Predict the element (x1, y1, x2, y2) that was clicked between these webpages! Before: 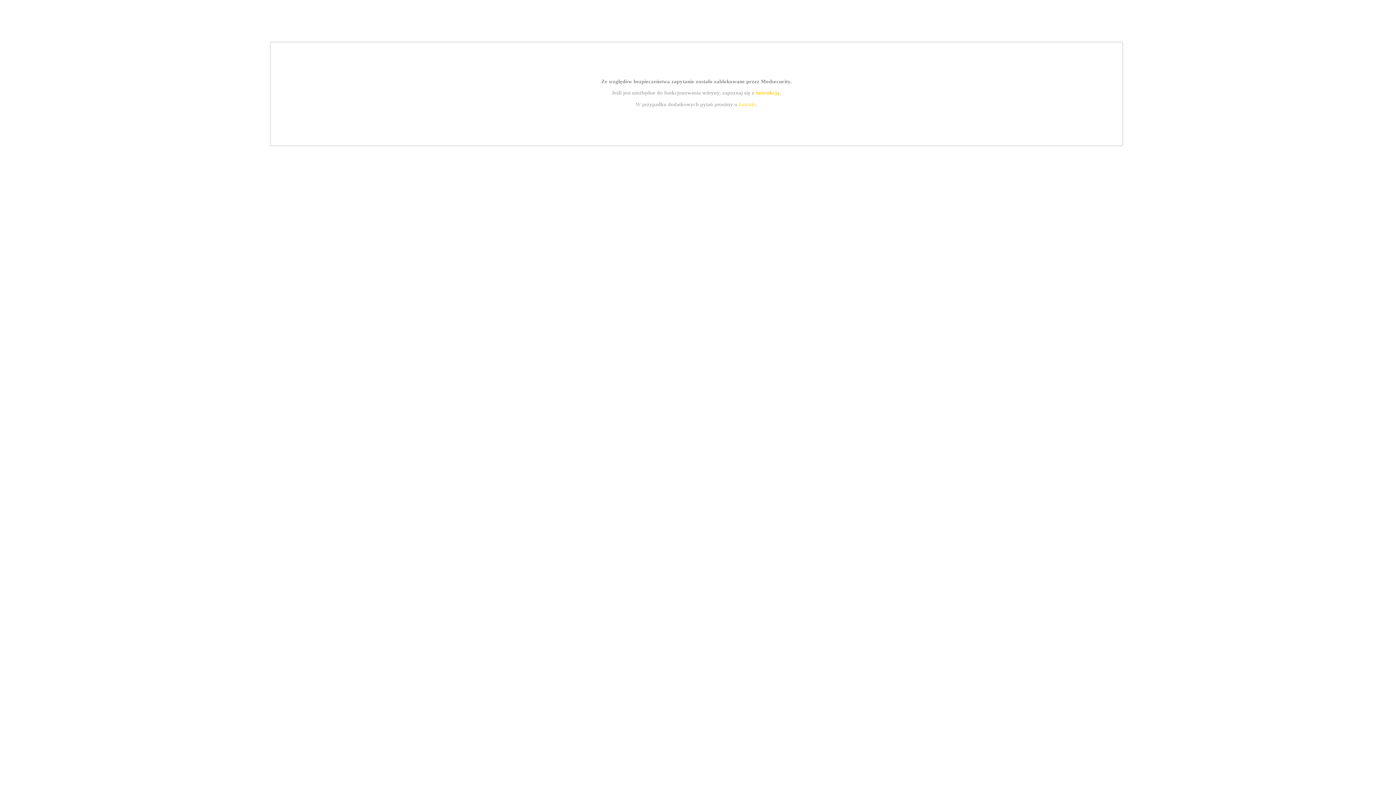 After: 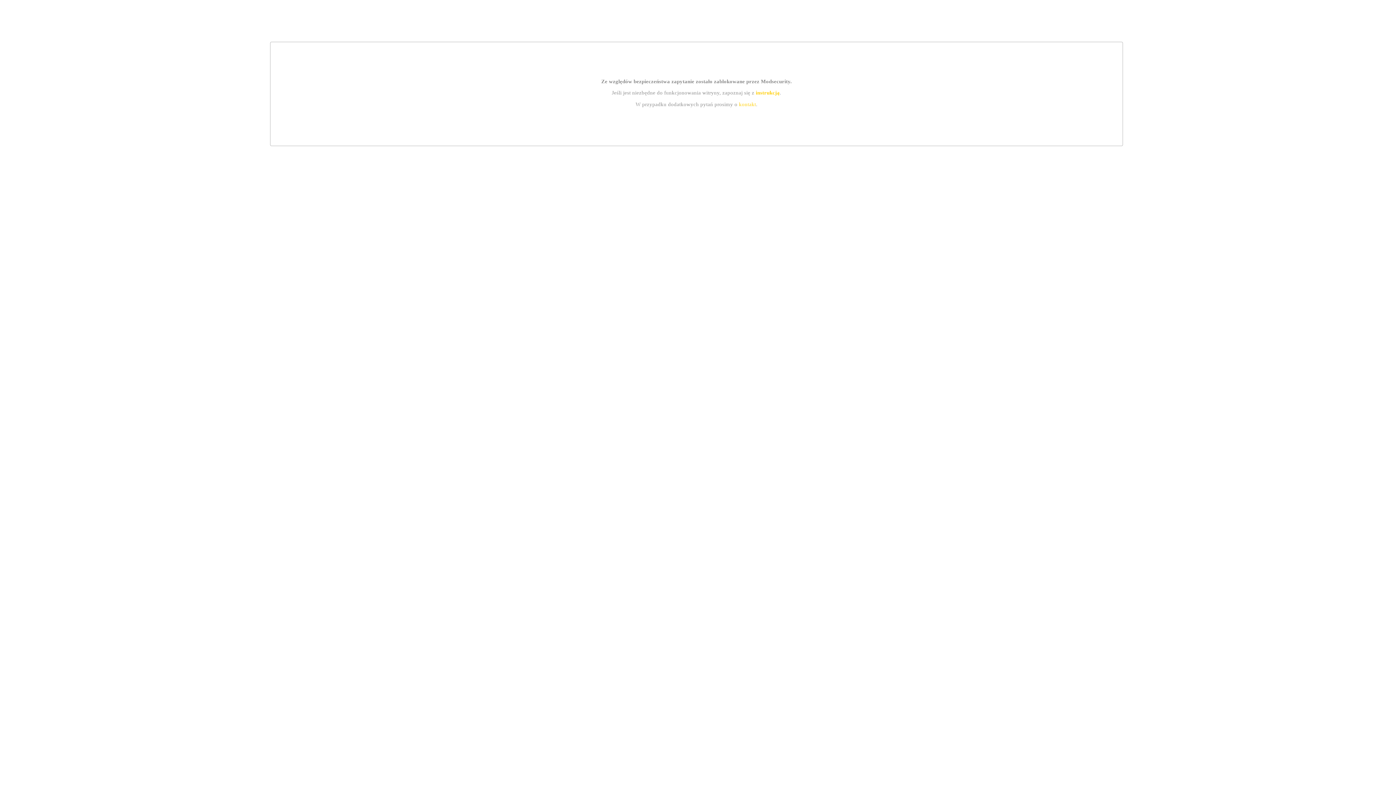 Action: bbox: (739, 101, 756, 107) label: kontakt